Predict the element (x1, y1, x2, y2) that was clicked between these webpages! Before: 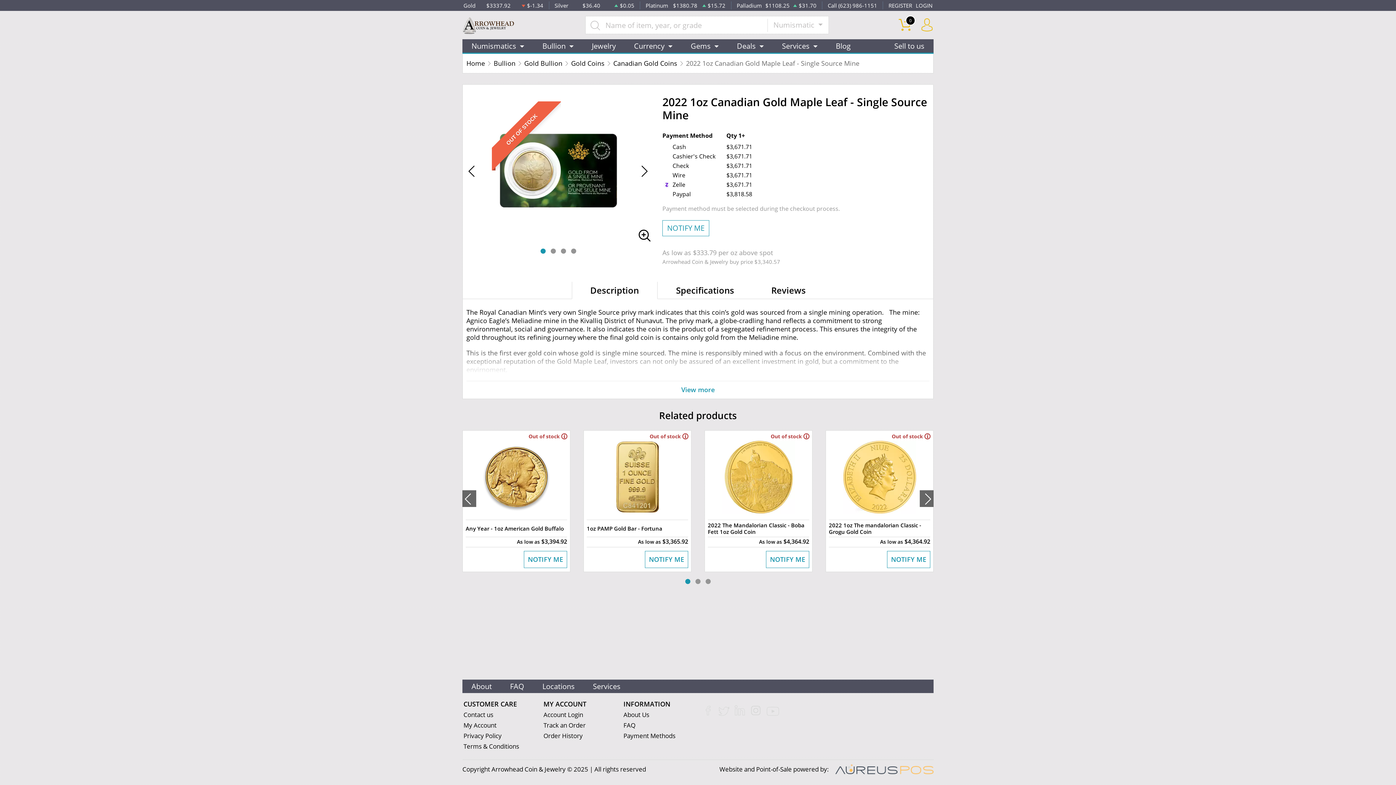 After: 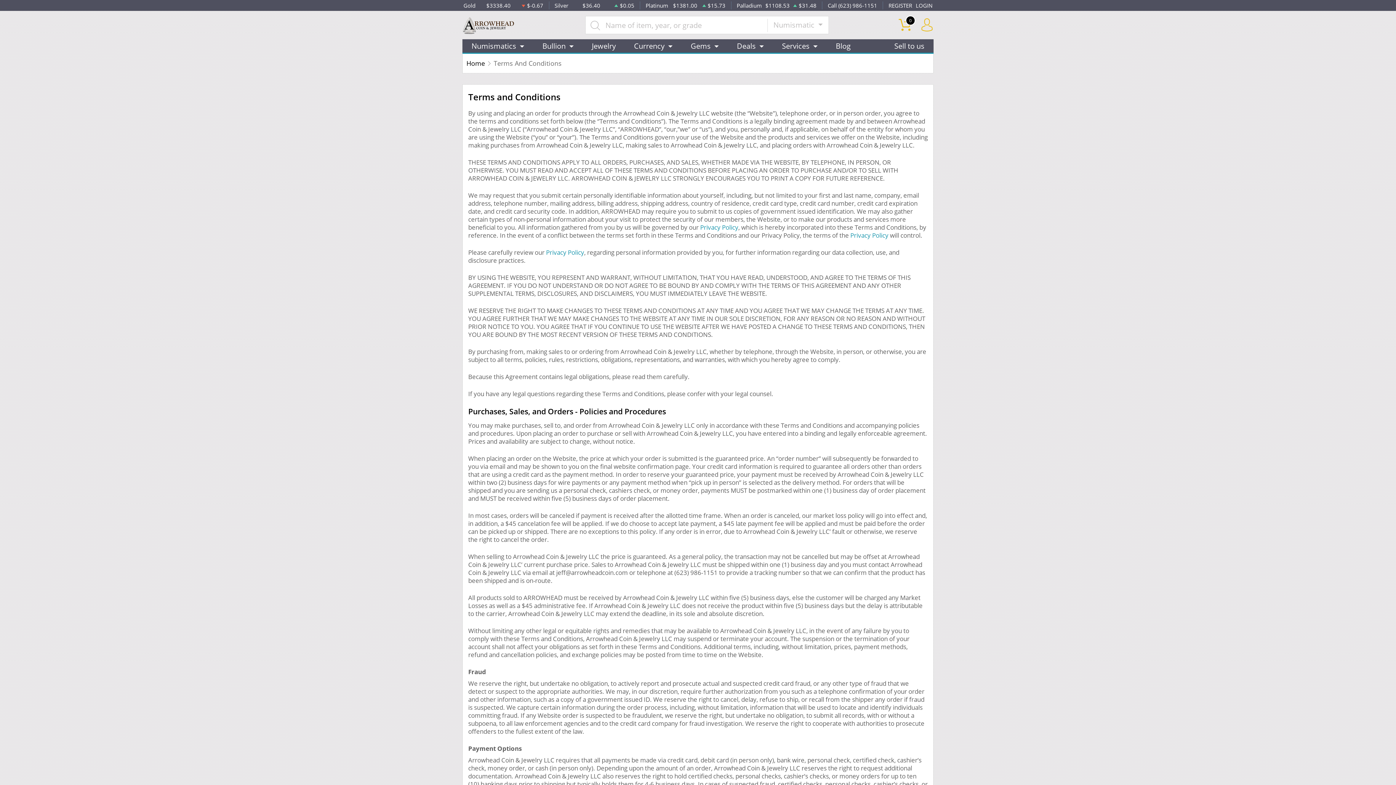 Action: label: Terms & Conditions bbox: (463, 742, 519, 750)